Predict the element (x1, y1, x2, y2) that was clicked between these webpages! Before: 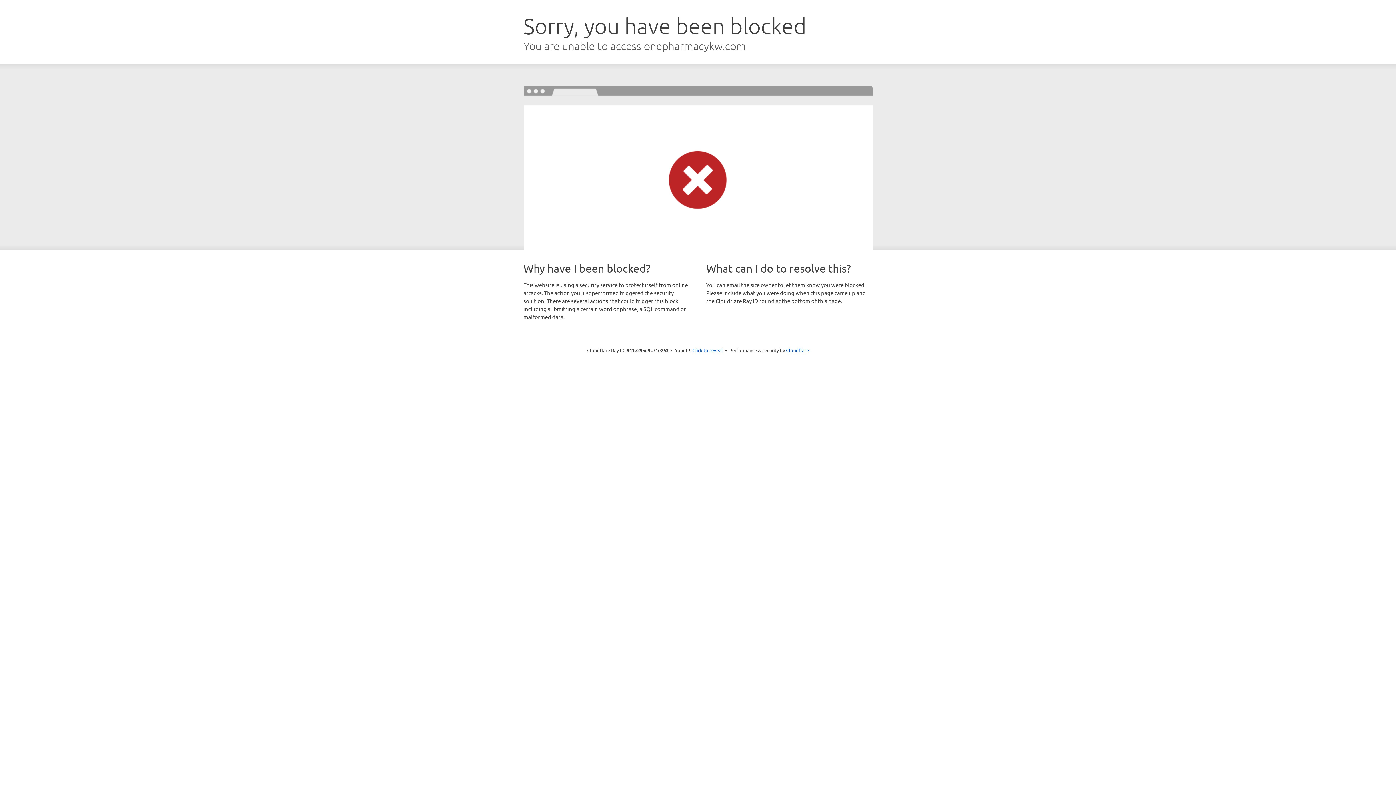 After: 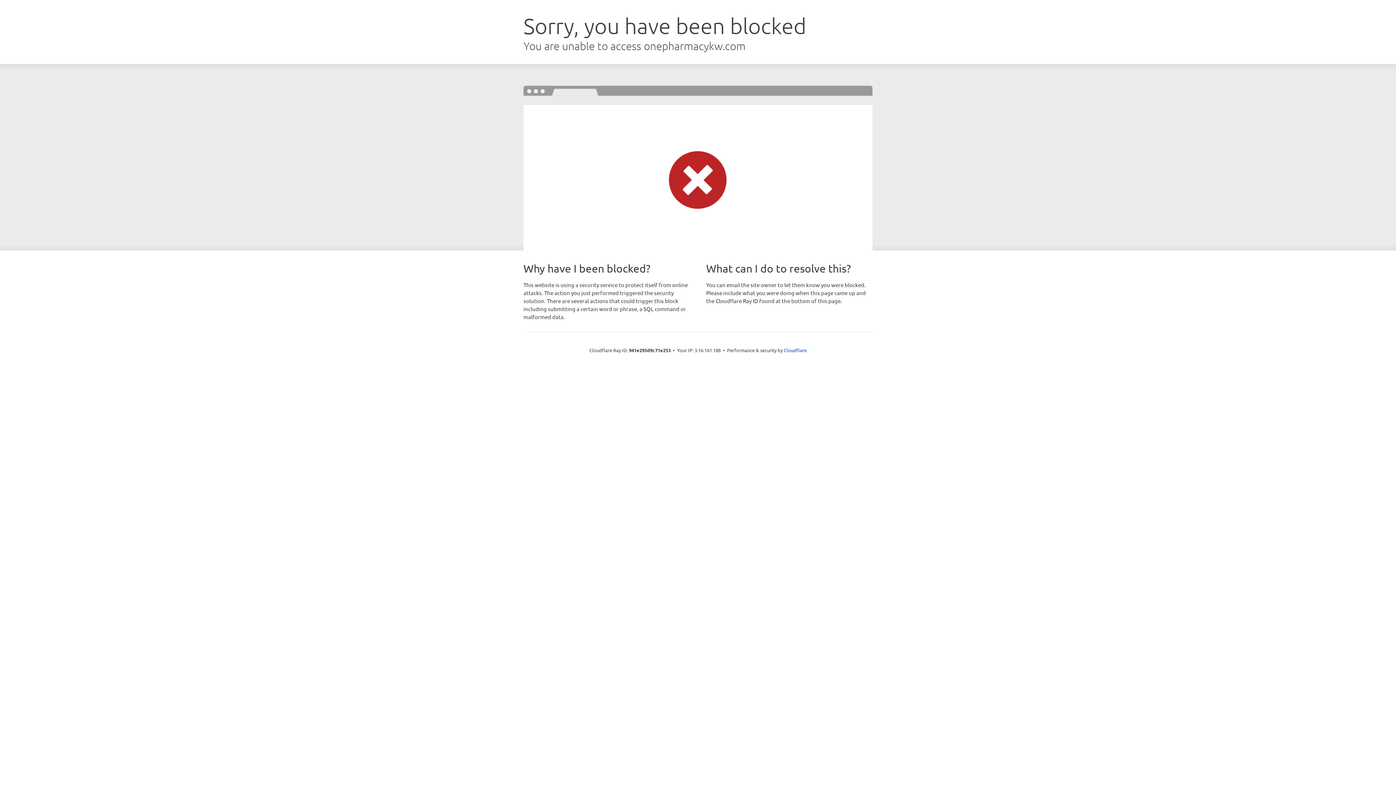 Action: label: Click to reveal bbox: (692, 346, 723, 353)